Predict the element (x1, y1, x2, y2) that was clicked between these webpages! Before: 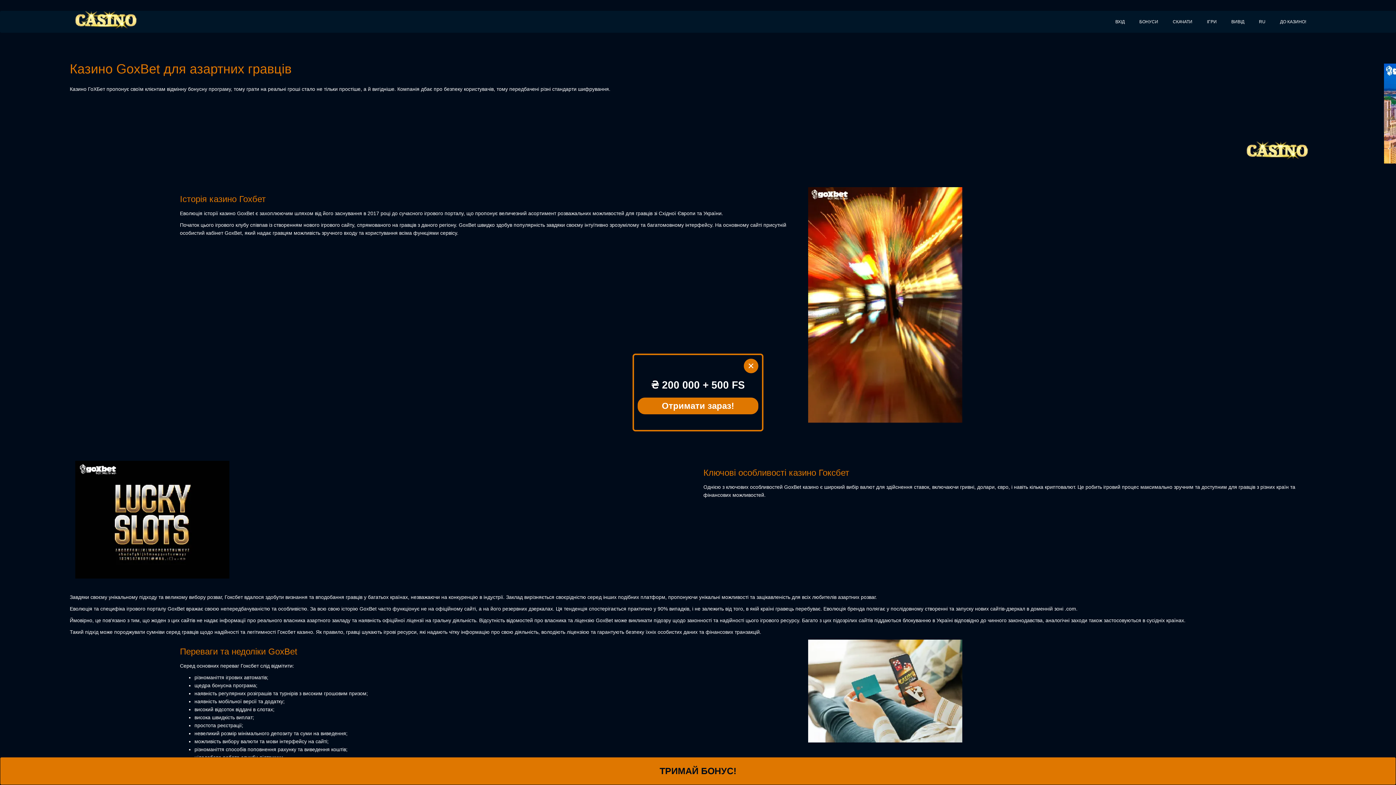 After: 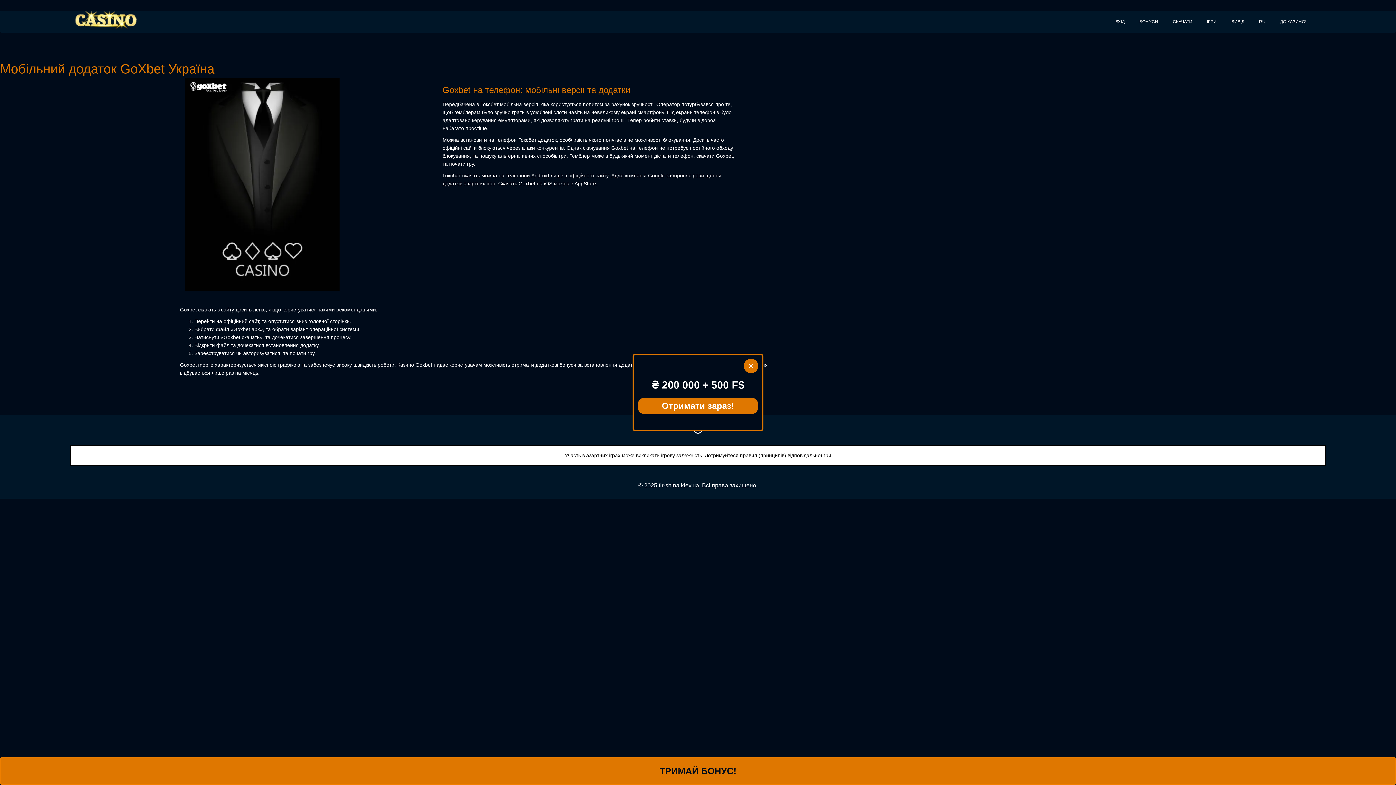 Action: label: СКАЧАТИ bbox: (1165, 10, 1200, 32)